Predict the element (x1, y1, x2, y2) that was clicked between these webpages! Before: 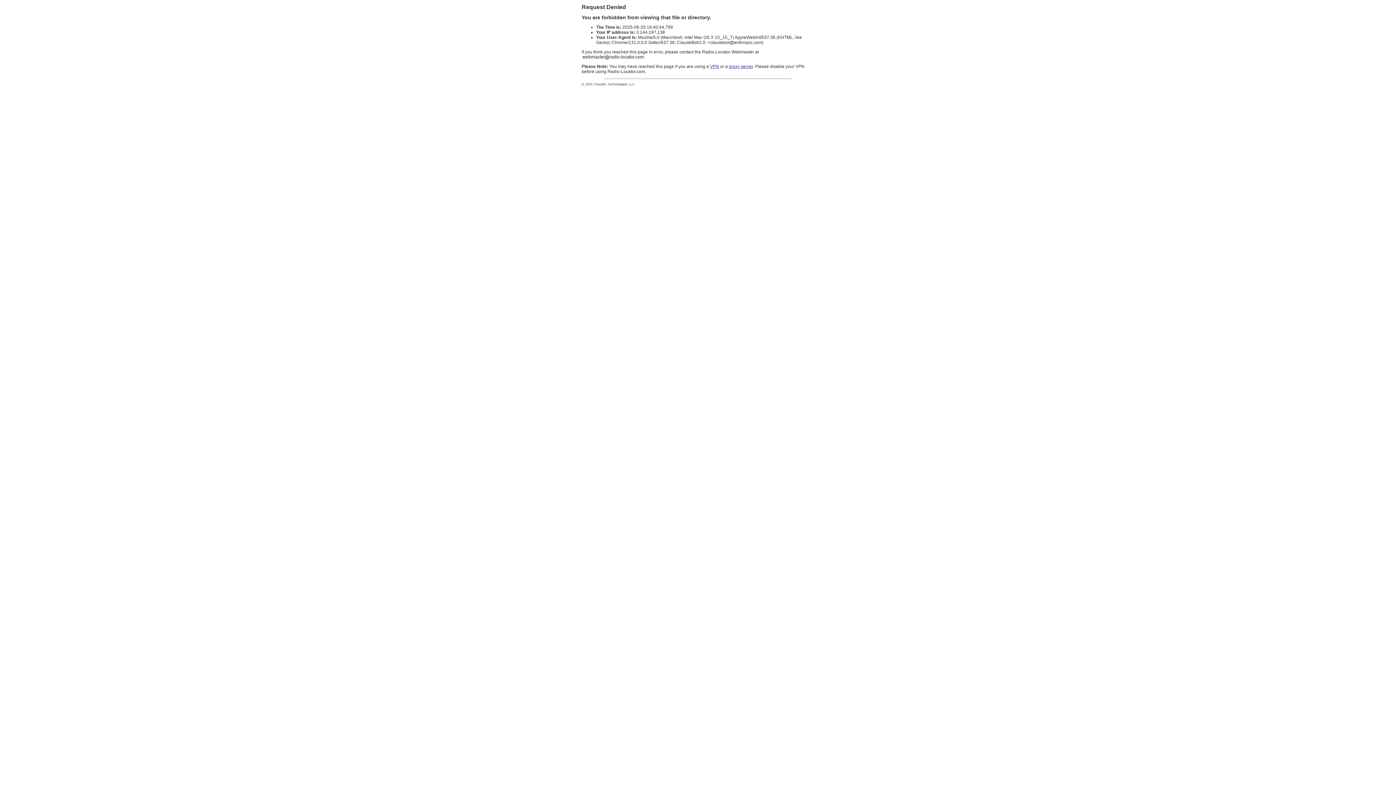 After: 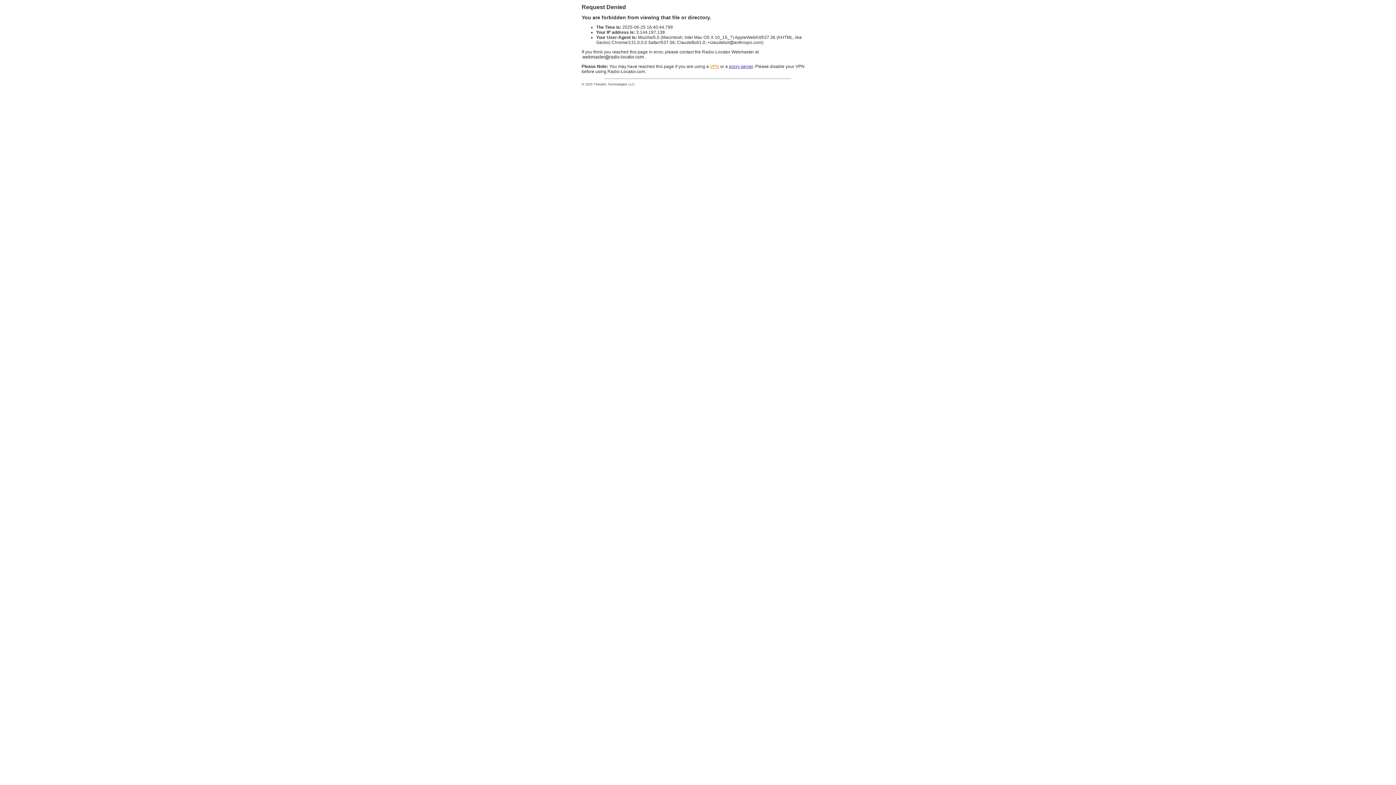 Action: bbox: (710, 64, 719, 69) label: VPN